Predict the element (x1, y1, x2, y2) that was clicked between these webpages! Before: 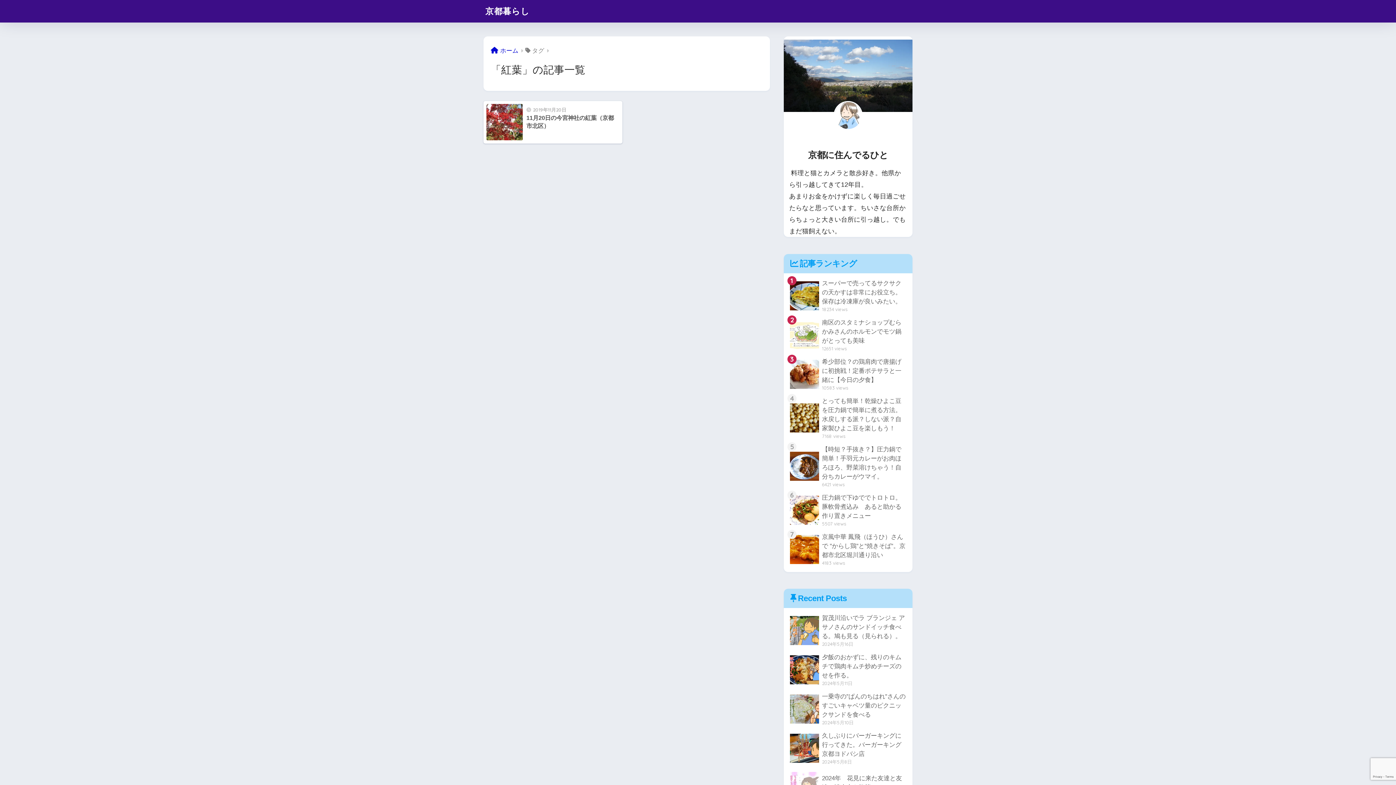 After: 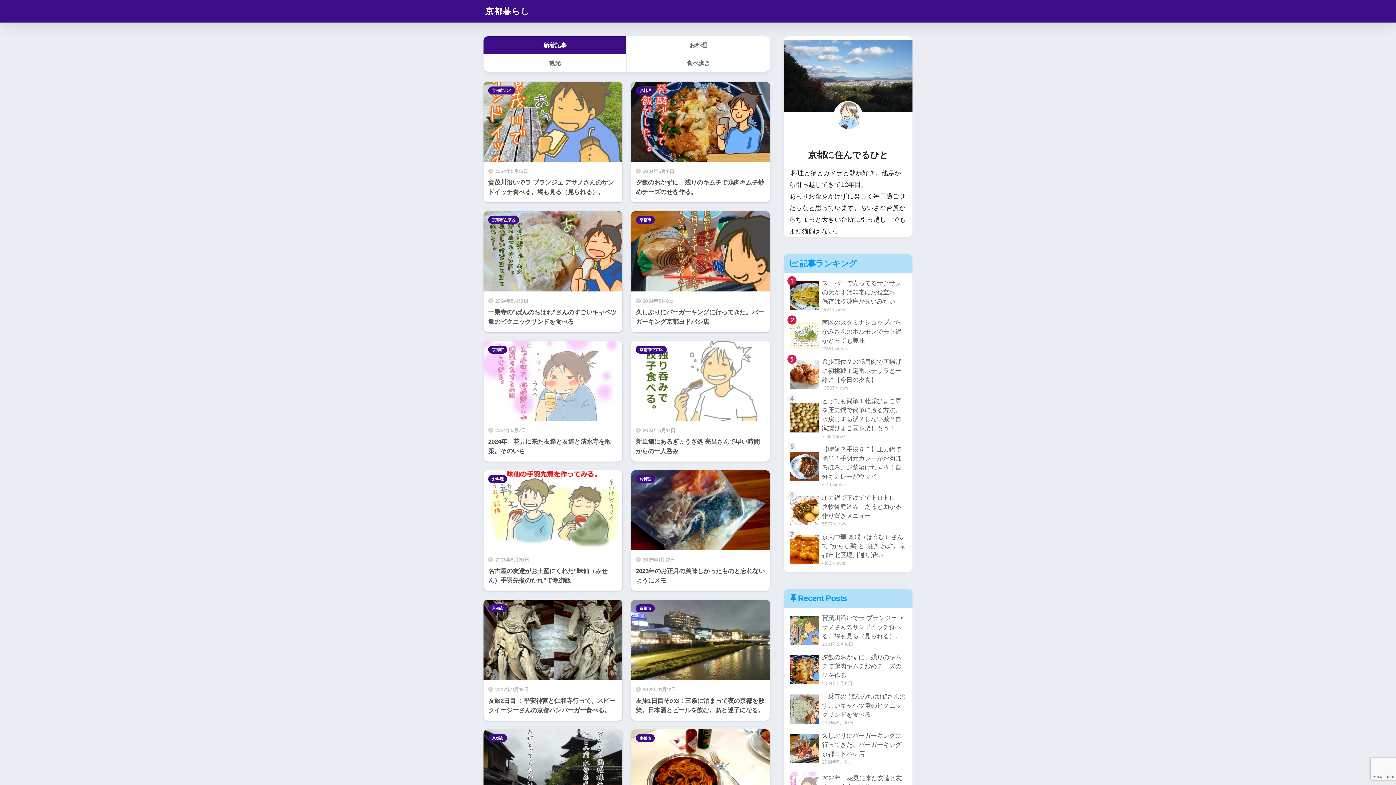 Action: bbox: (490, 47, 518, 54) label: ホーム